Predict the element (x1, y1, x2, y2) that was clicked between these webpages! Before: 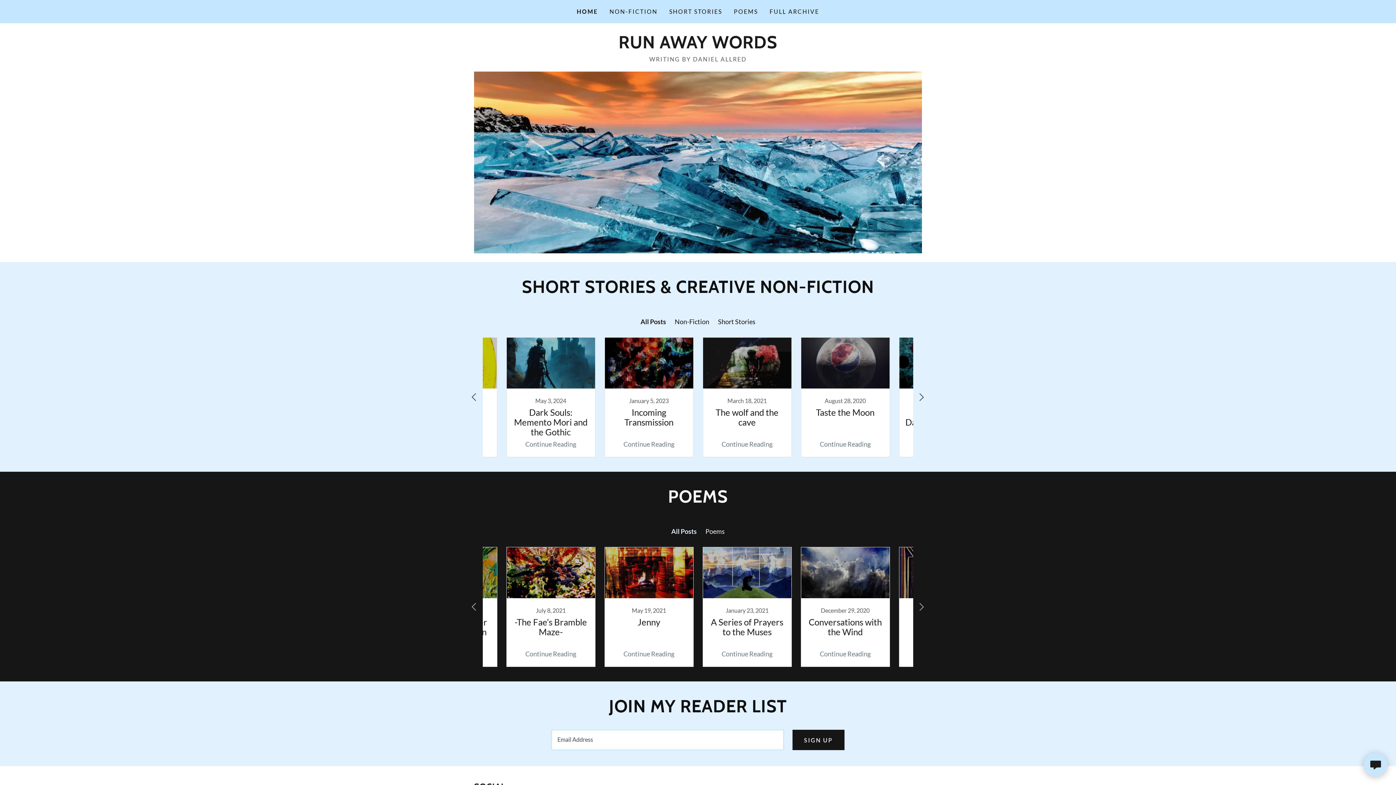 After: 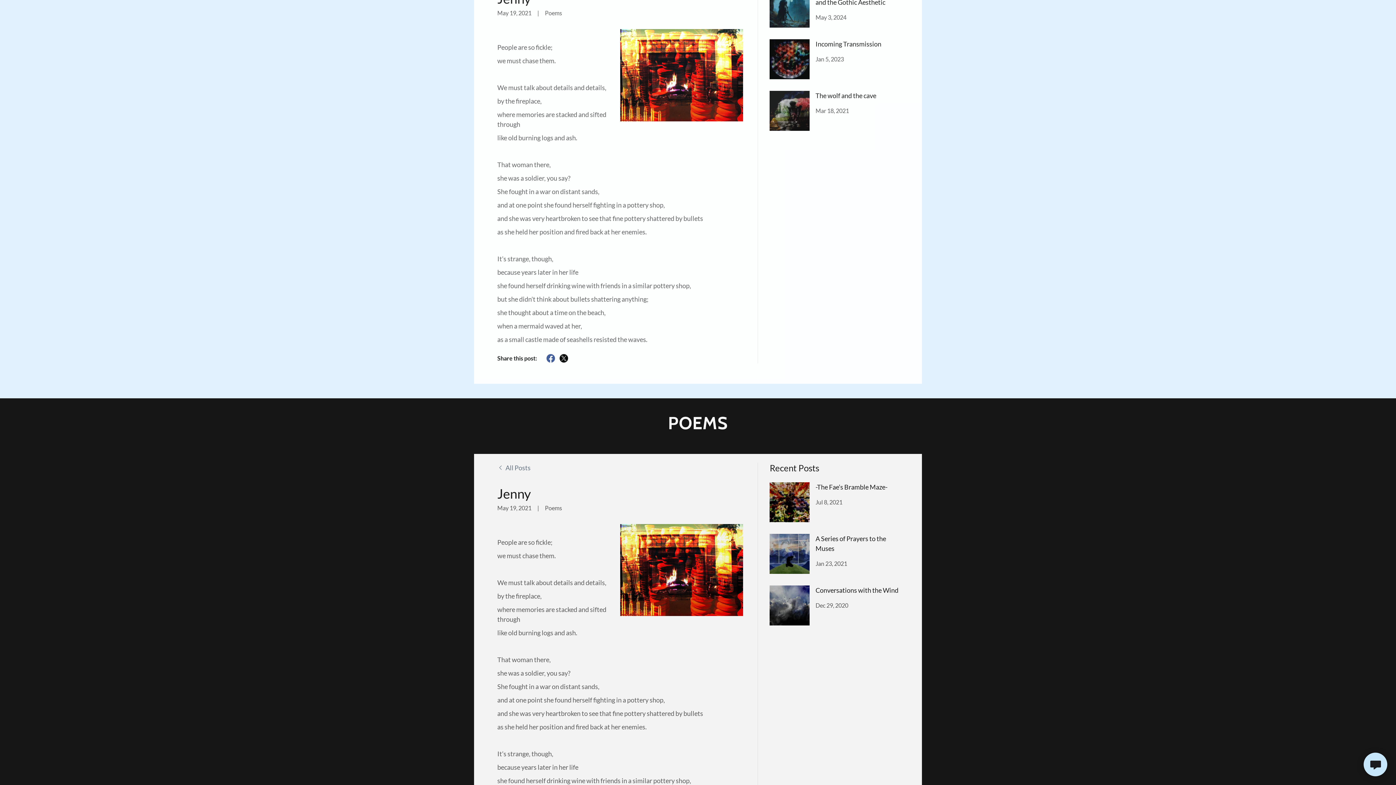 Action: label: Continue Reading bbox: (623, 650, 674, 658)